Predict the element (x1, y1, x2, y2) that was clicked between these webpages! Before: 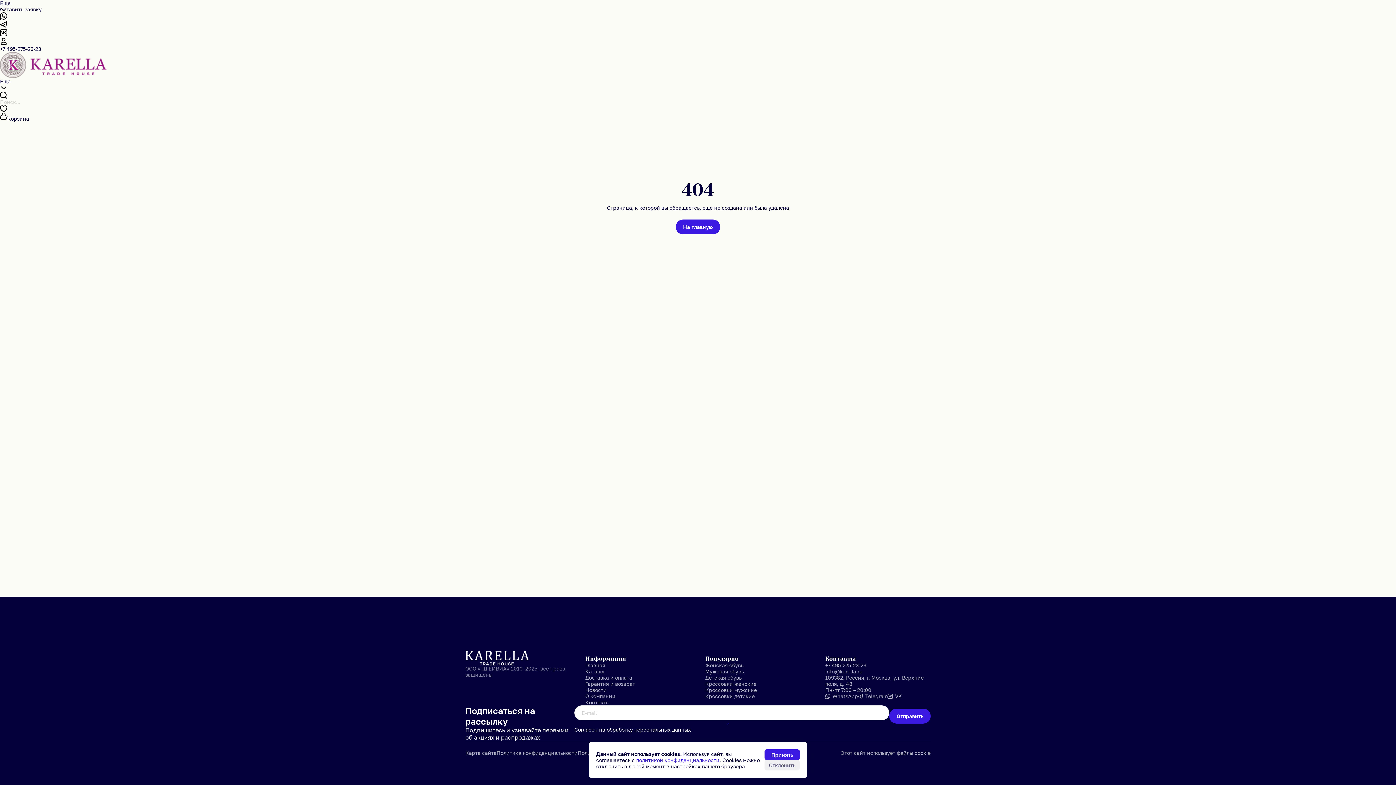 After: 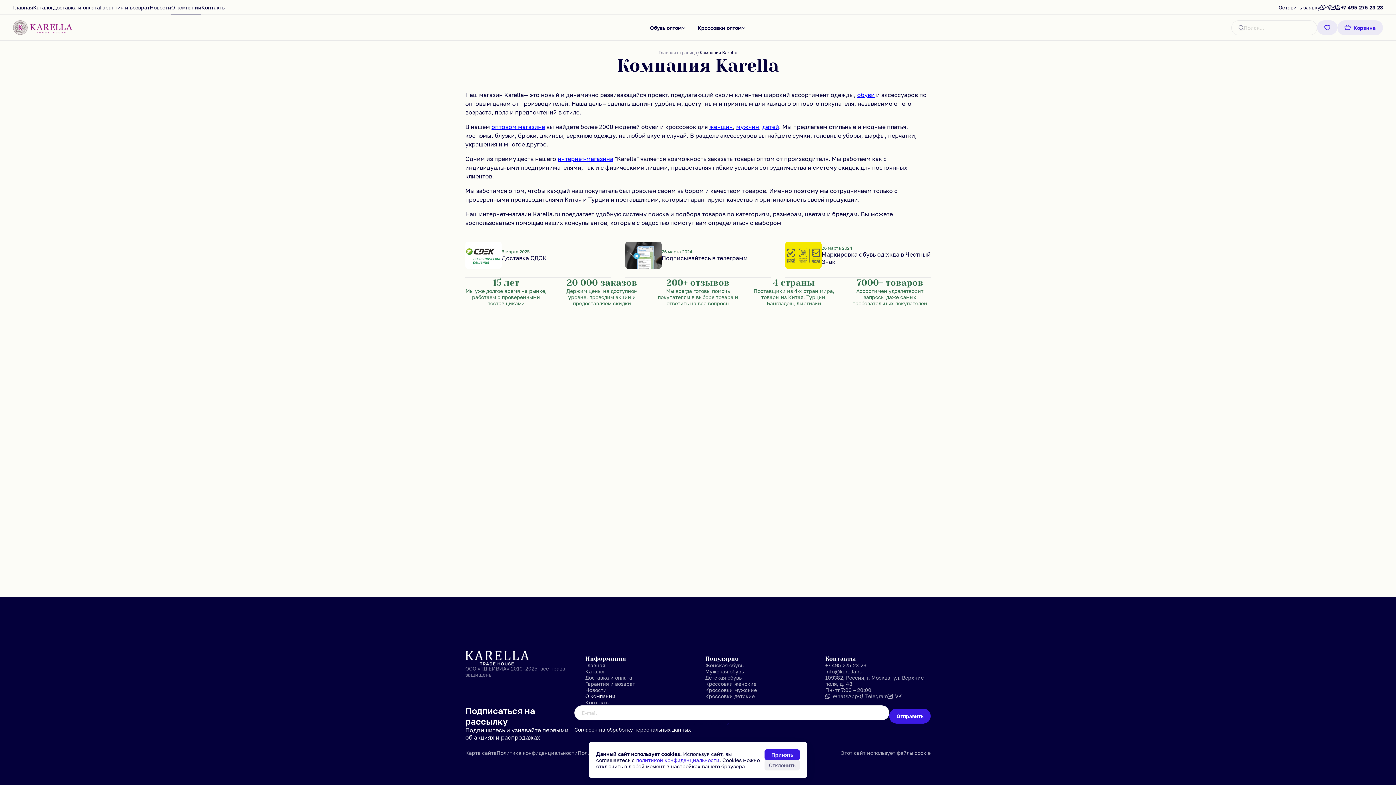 Action: label: О компании bbox: (585, 693, 690, 699)